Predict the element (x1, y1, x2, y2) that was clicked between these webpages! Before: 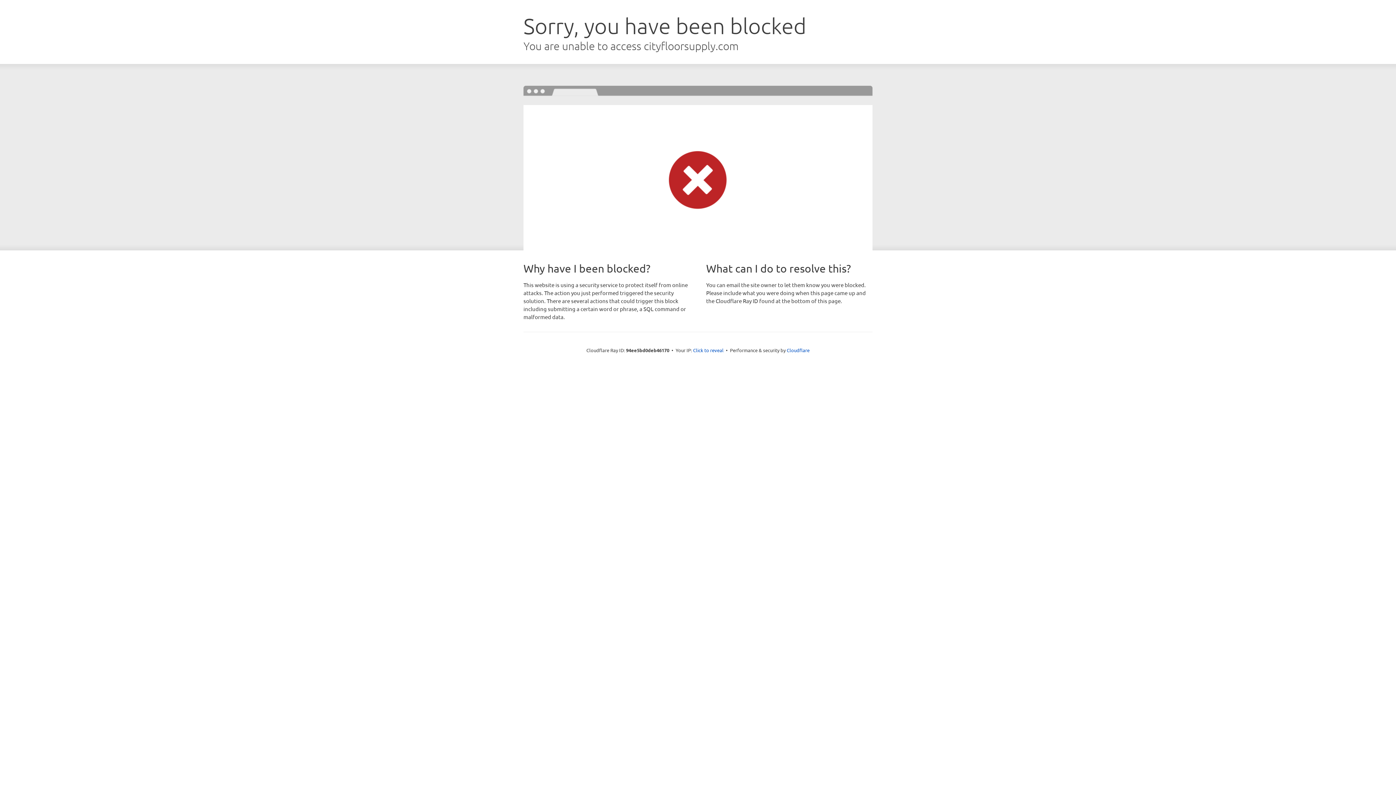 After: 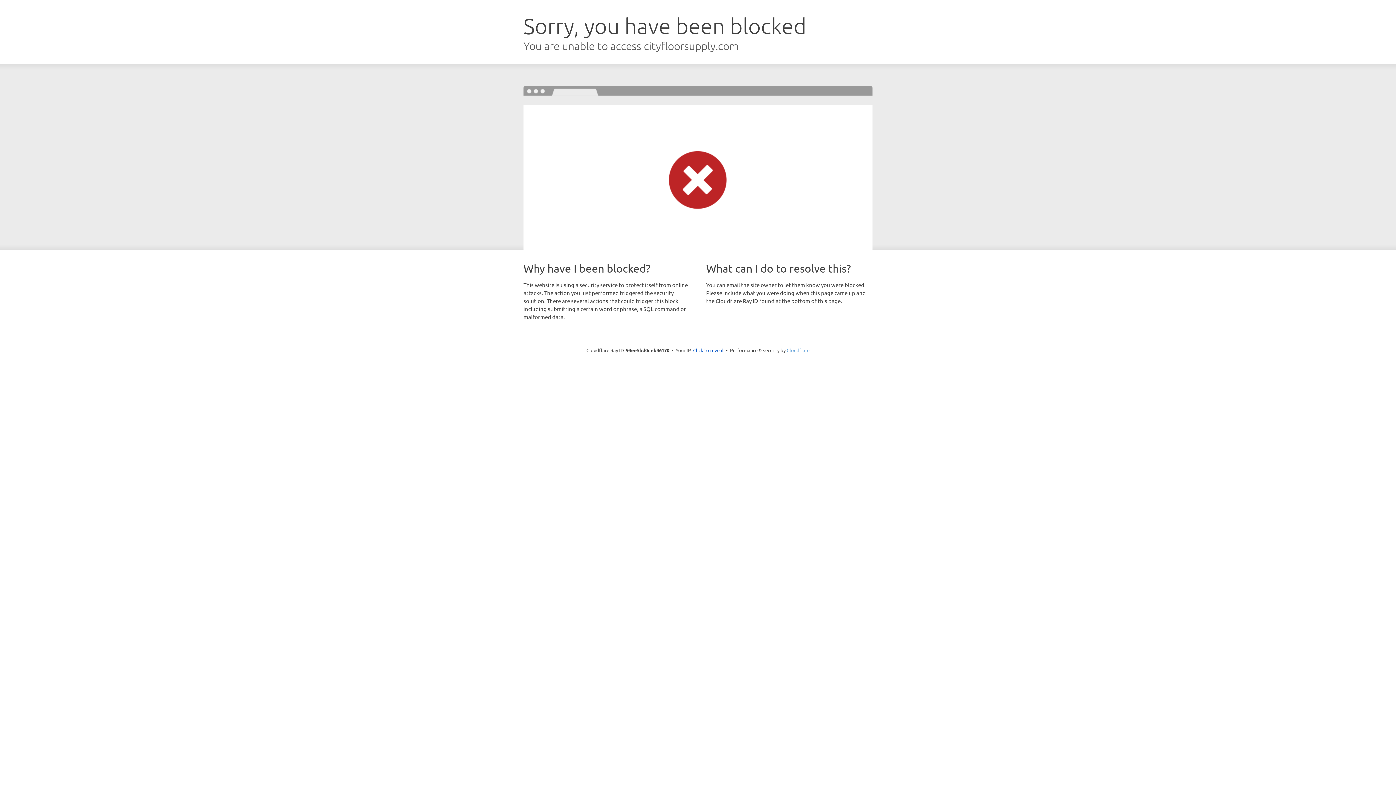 Action: label: Cloudflare bbox: (786, 347, 809, 353)